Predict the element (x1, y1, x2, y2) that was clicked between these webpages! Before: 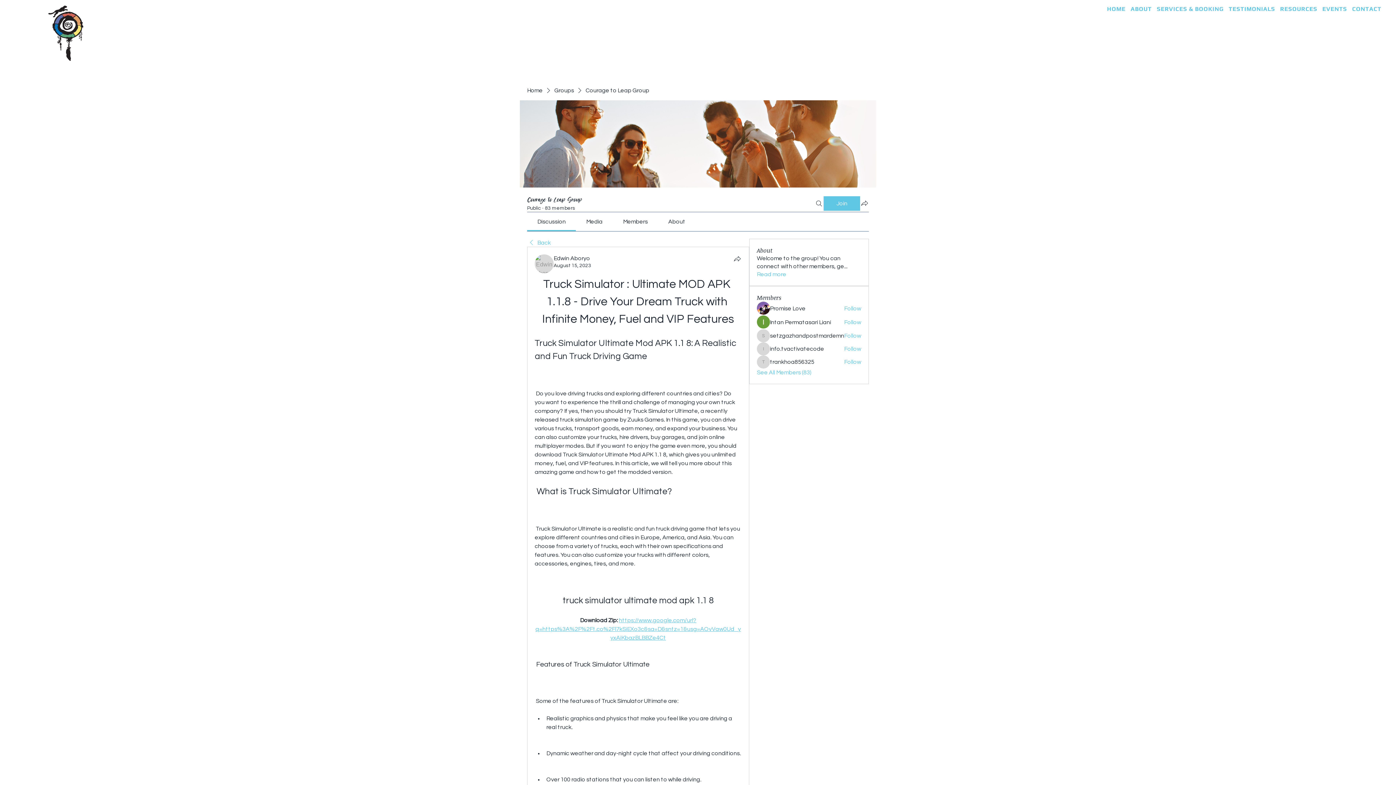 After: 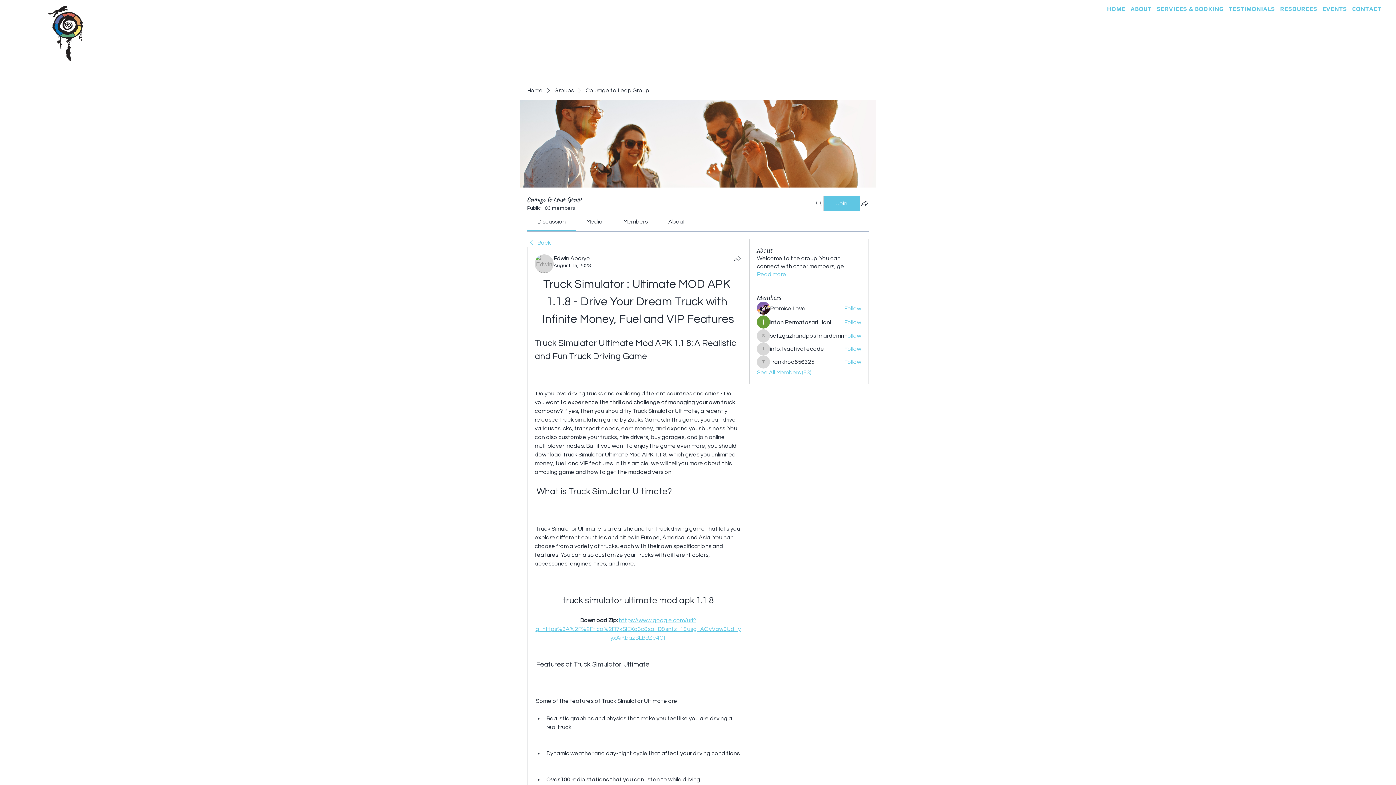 Action: label: setzgazhandpostmardemn bbox: (770, 332, 844, 340)